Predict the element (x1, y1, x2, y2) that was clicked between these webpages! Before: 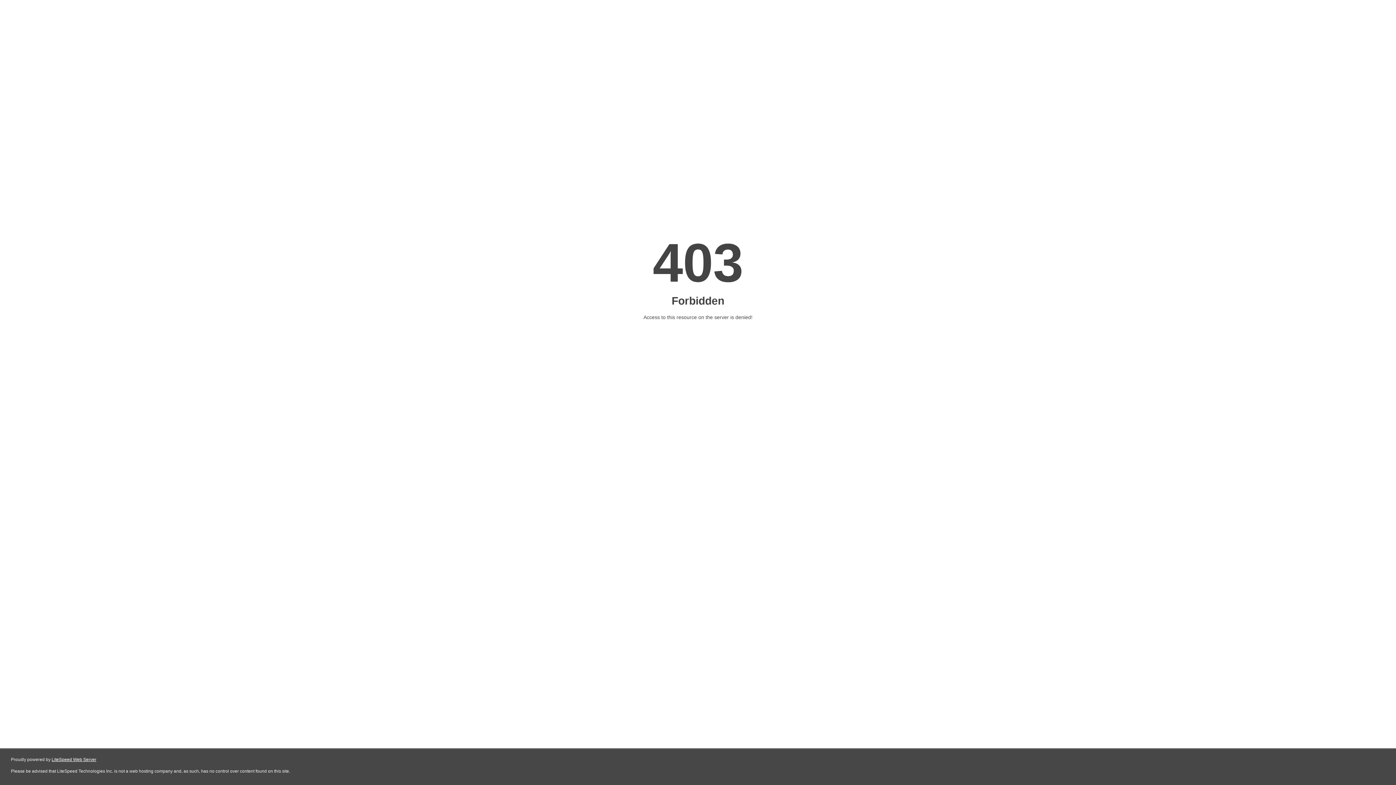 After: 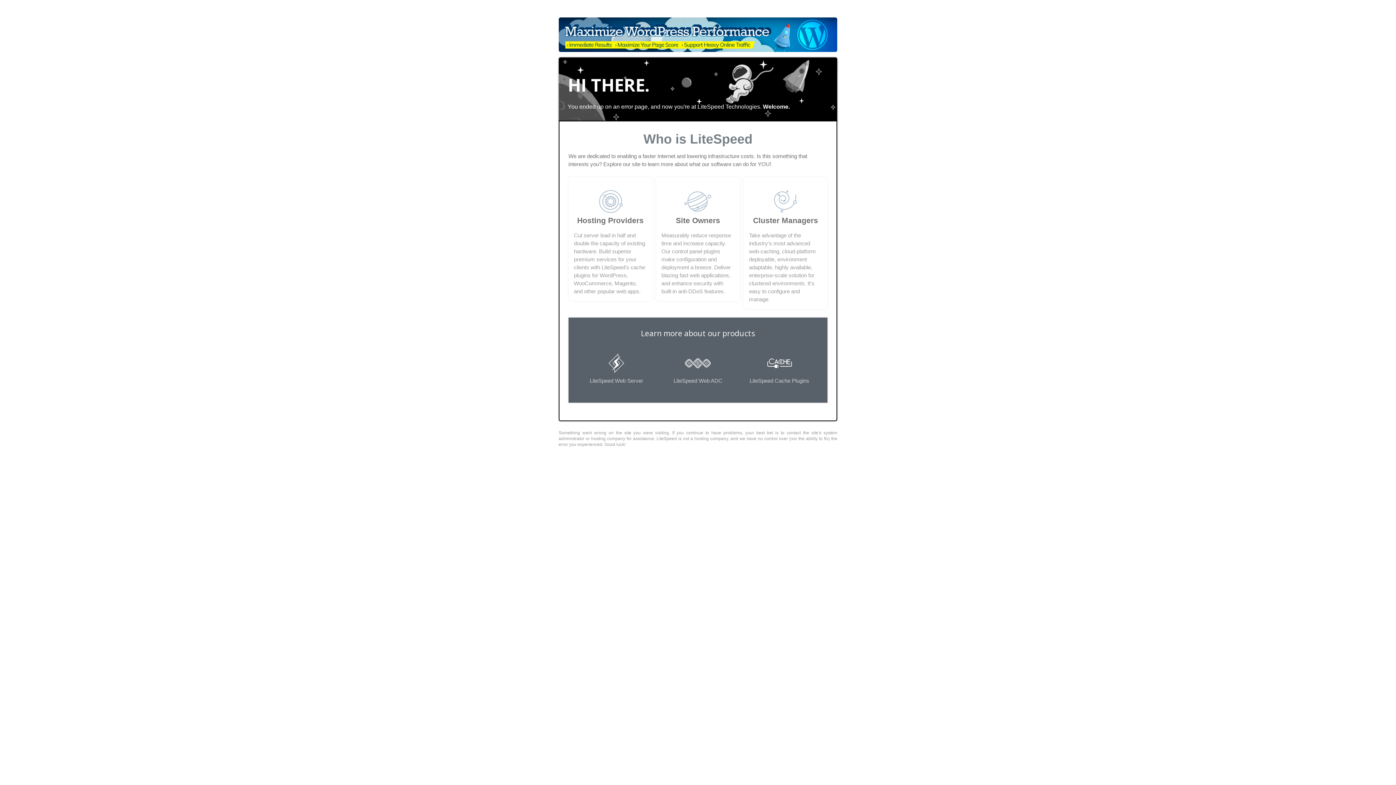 Action: bbox: (51, 757, 96, 762) label: LiteSpeed Web Server